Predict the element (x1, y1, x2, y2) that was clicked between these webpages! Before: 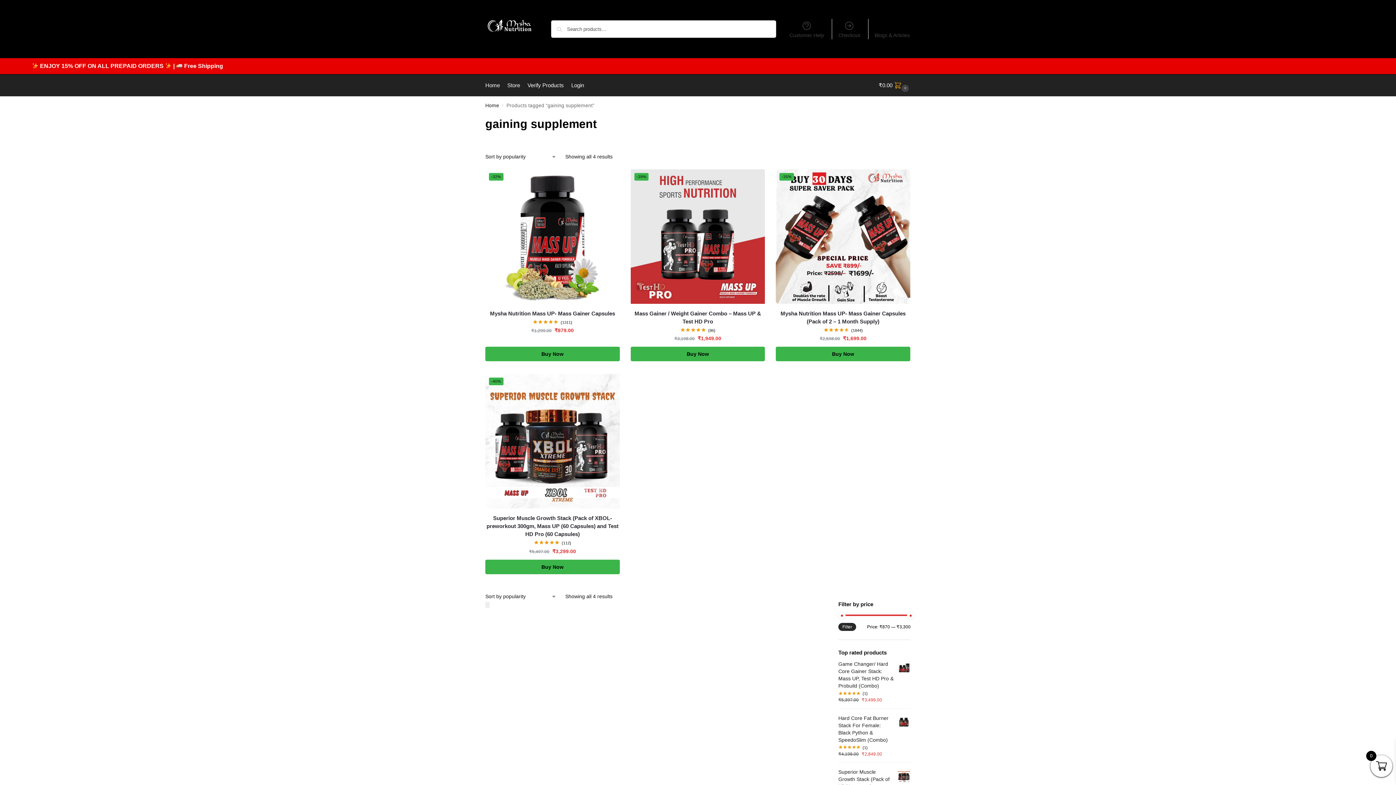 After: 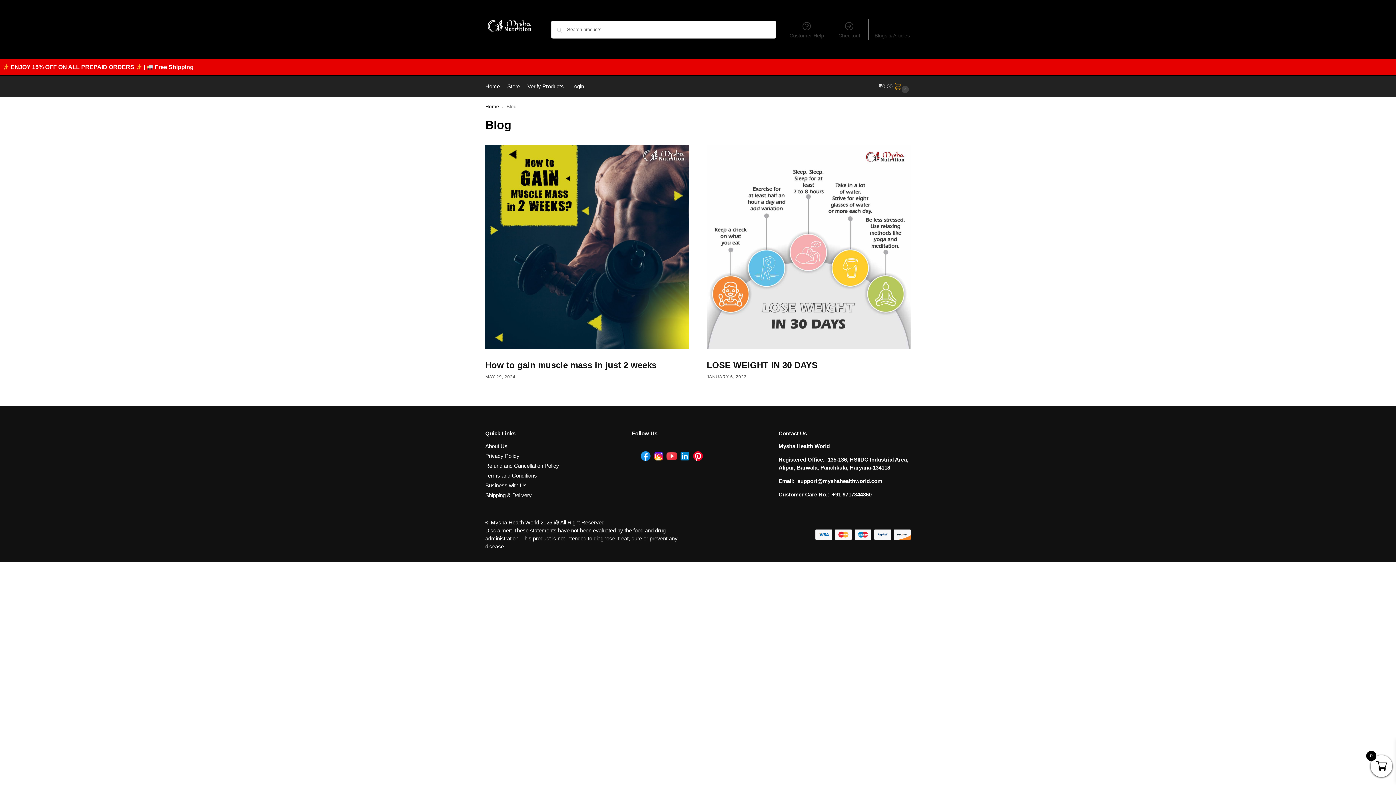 Action: bbox: (870, 18, 914, 39) label: Blogs & Articles